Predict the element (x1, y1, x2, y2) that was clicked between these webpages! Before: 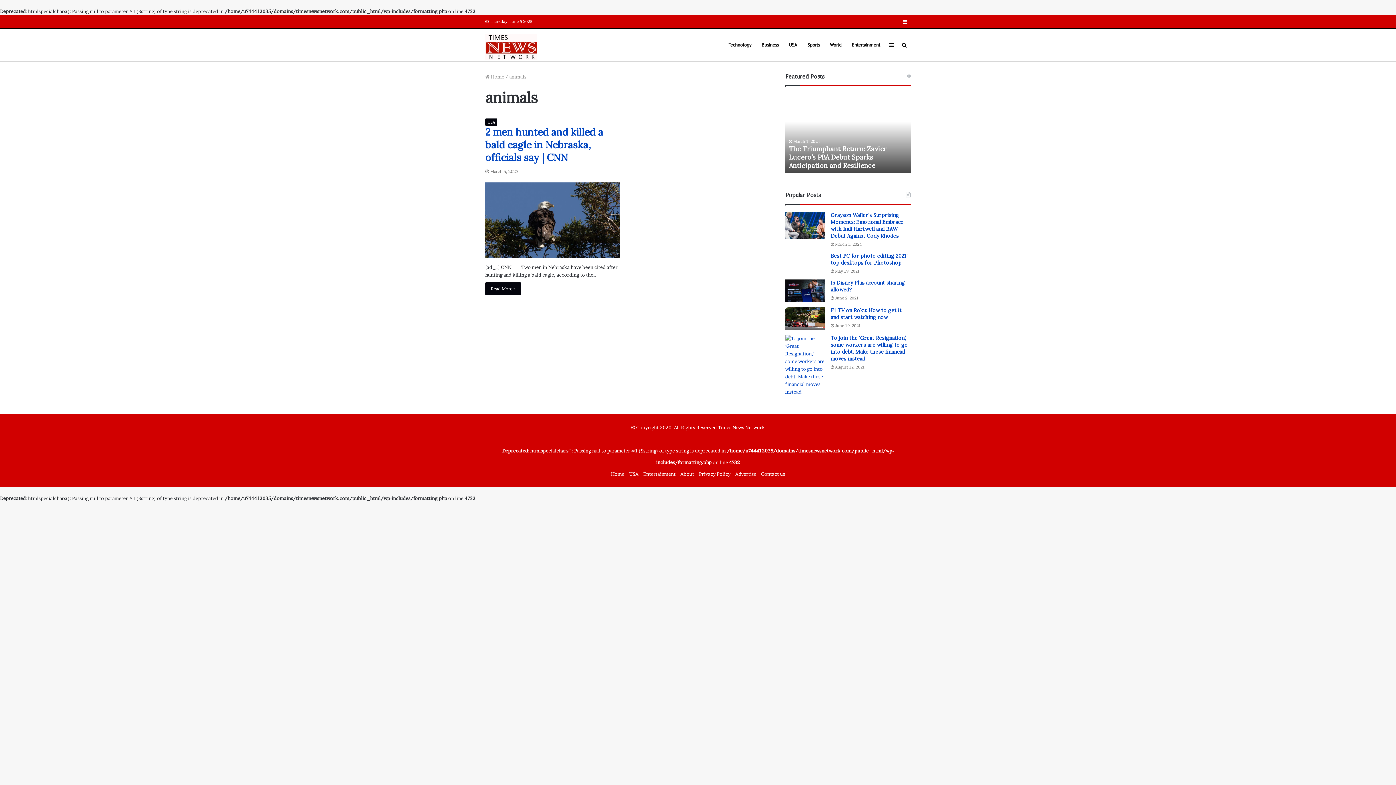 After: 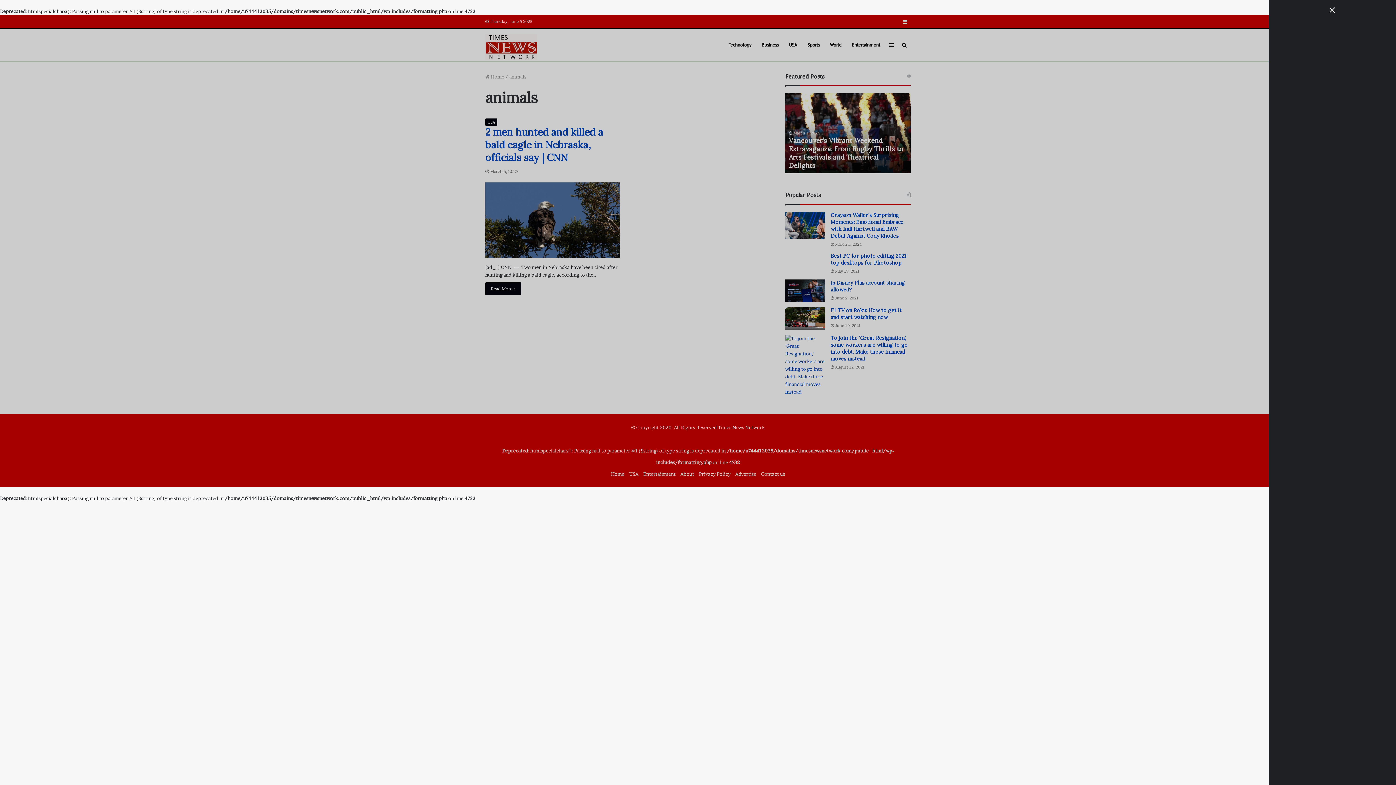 Action: bbox: (885, 28, 898, 61) label: Sidebar